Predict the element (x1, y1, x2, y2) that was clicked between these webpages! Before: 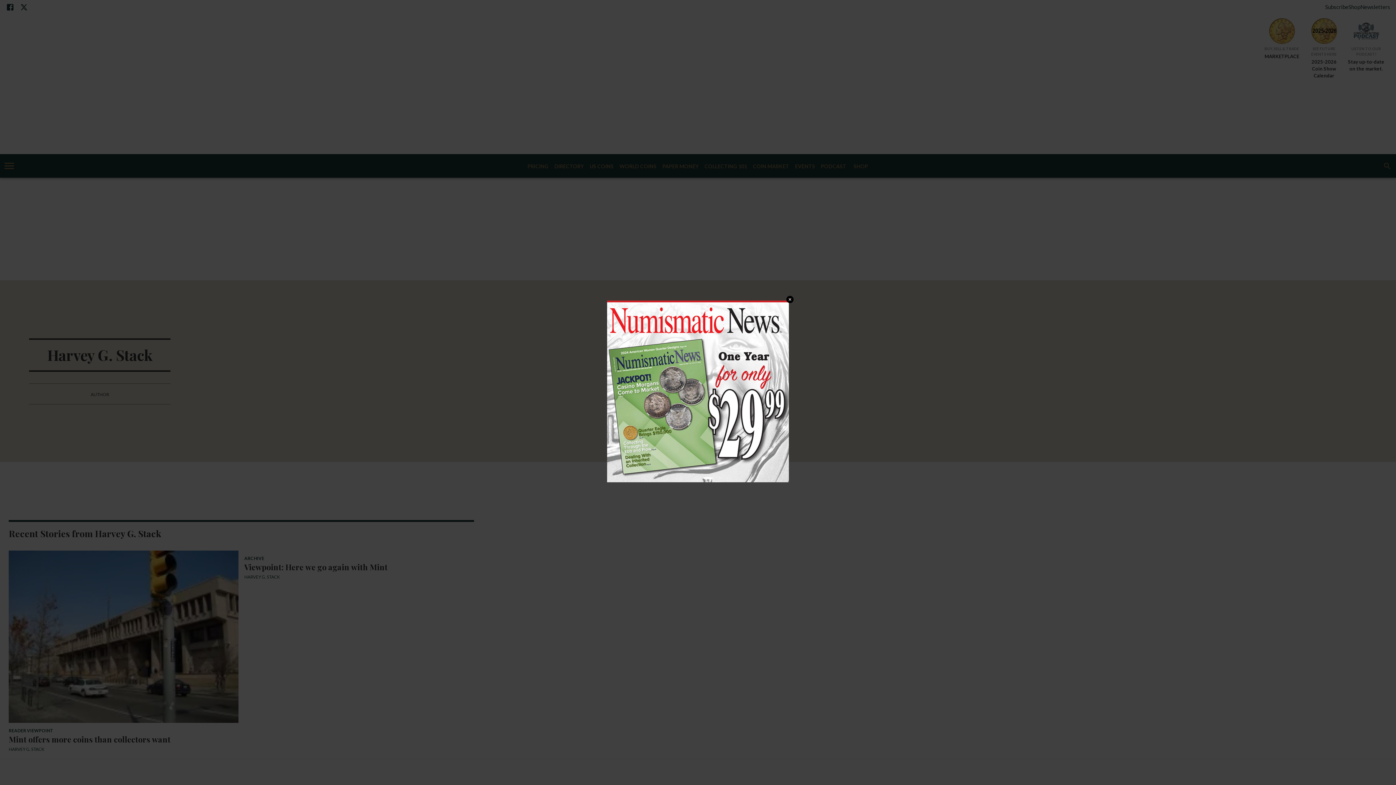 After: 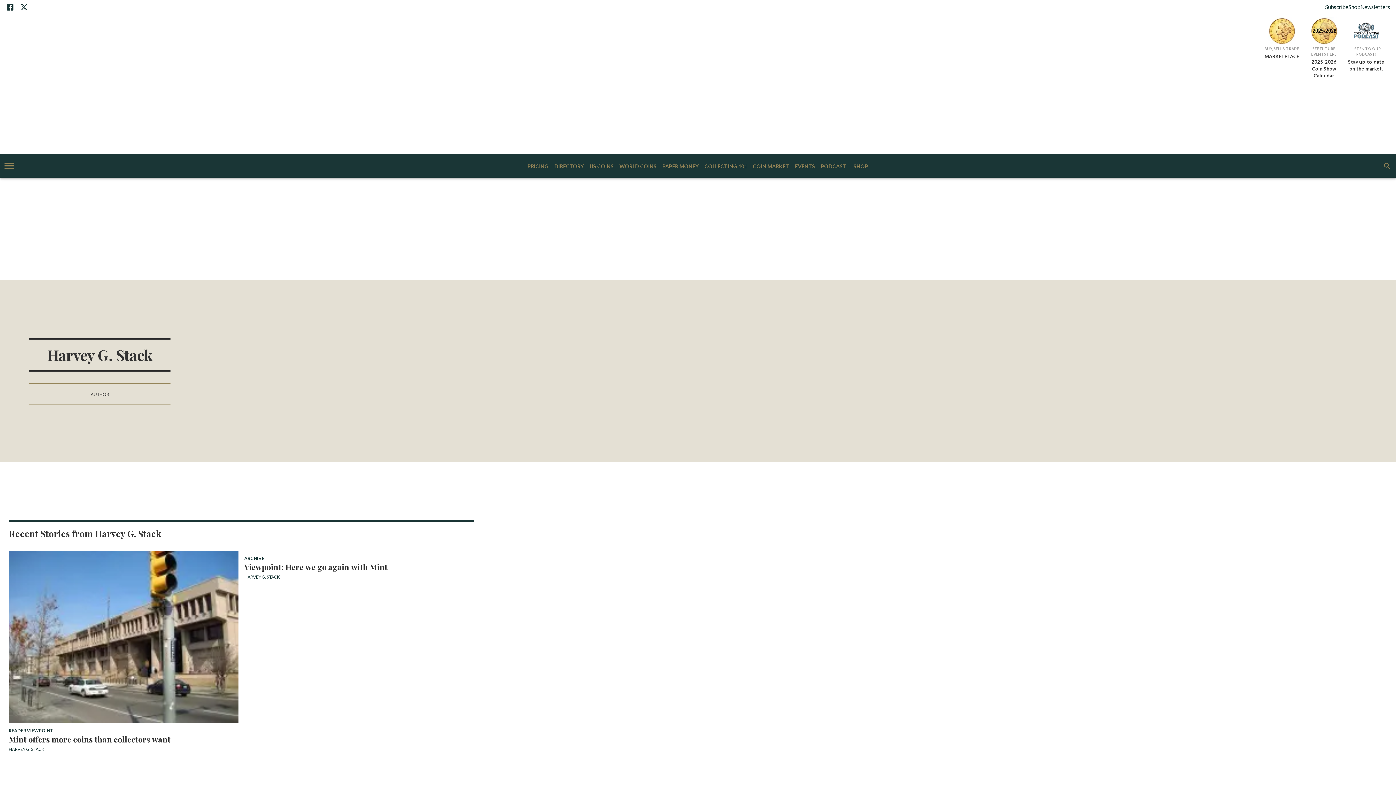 Action: bbox: (786, 295, 793, 303) label: Close